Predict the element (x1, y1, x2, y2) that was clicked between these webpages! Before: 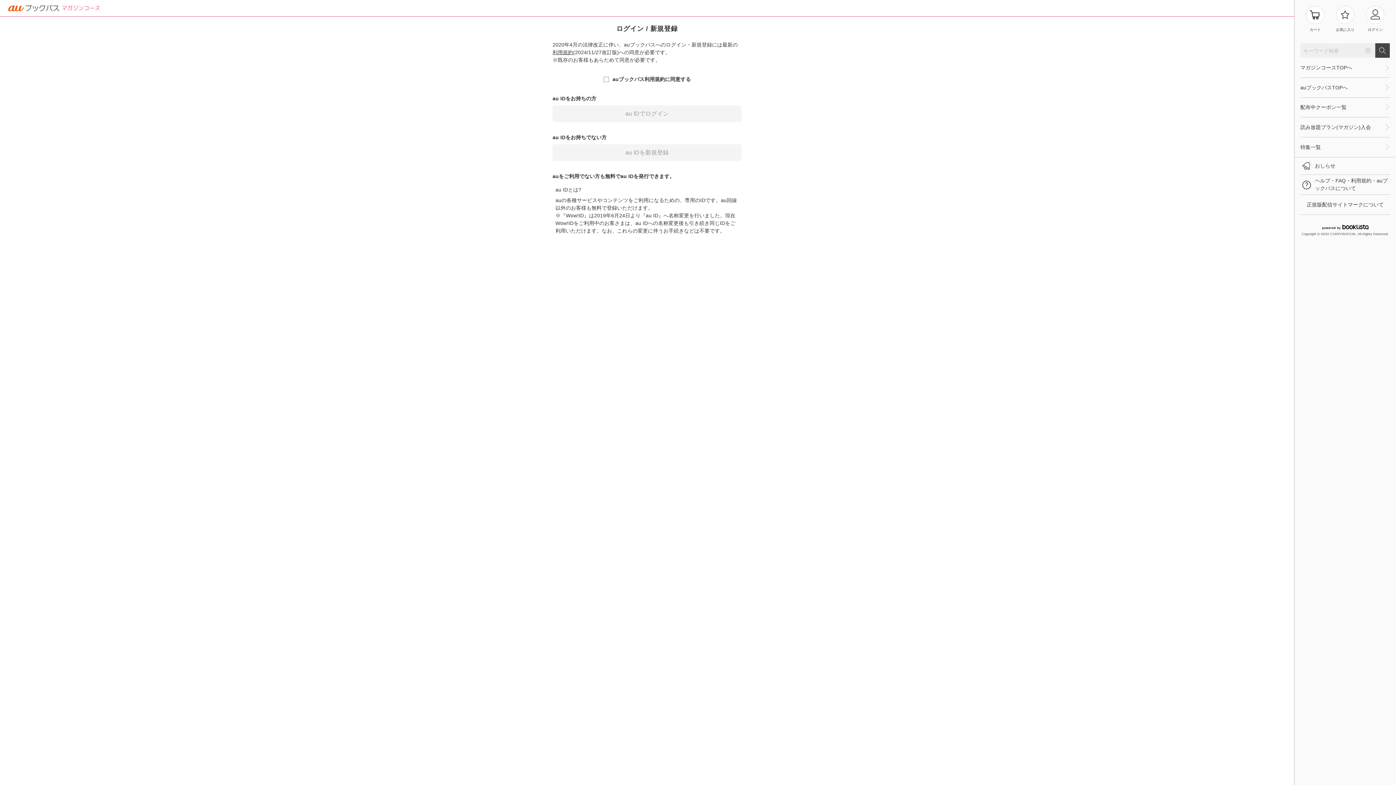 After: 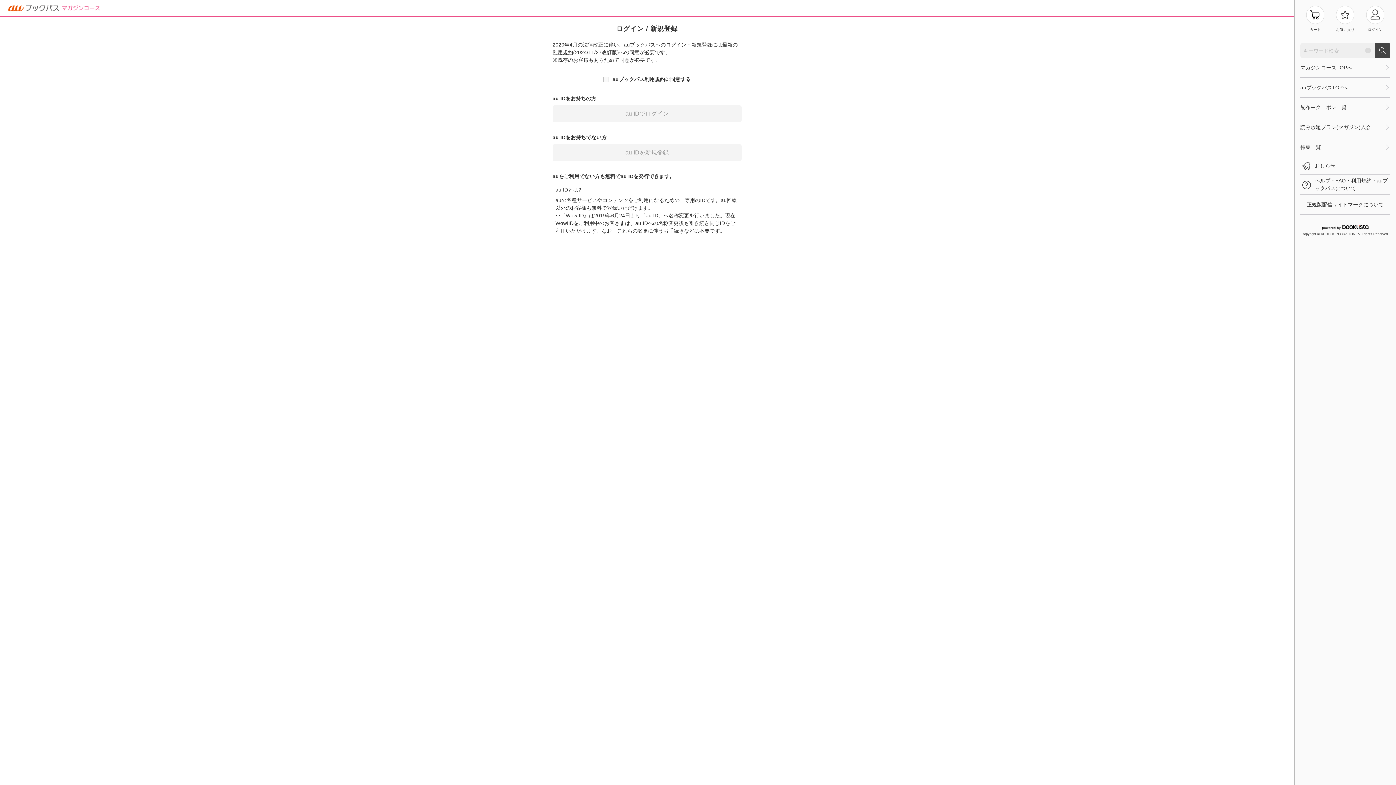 Action: bbox: (1322, 224, 1368, 231)